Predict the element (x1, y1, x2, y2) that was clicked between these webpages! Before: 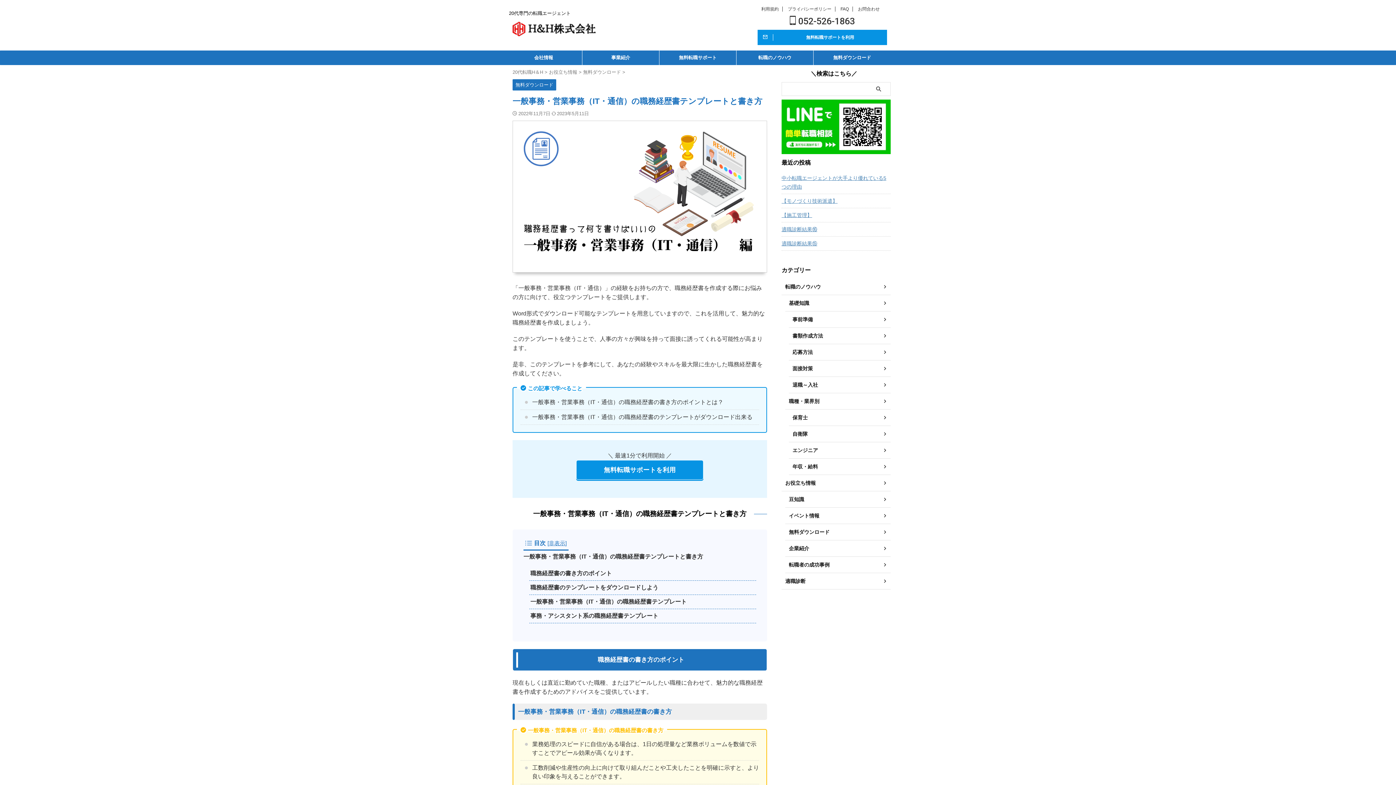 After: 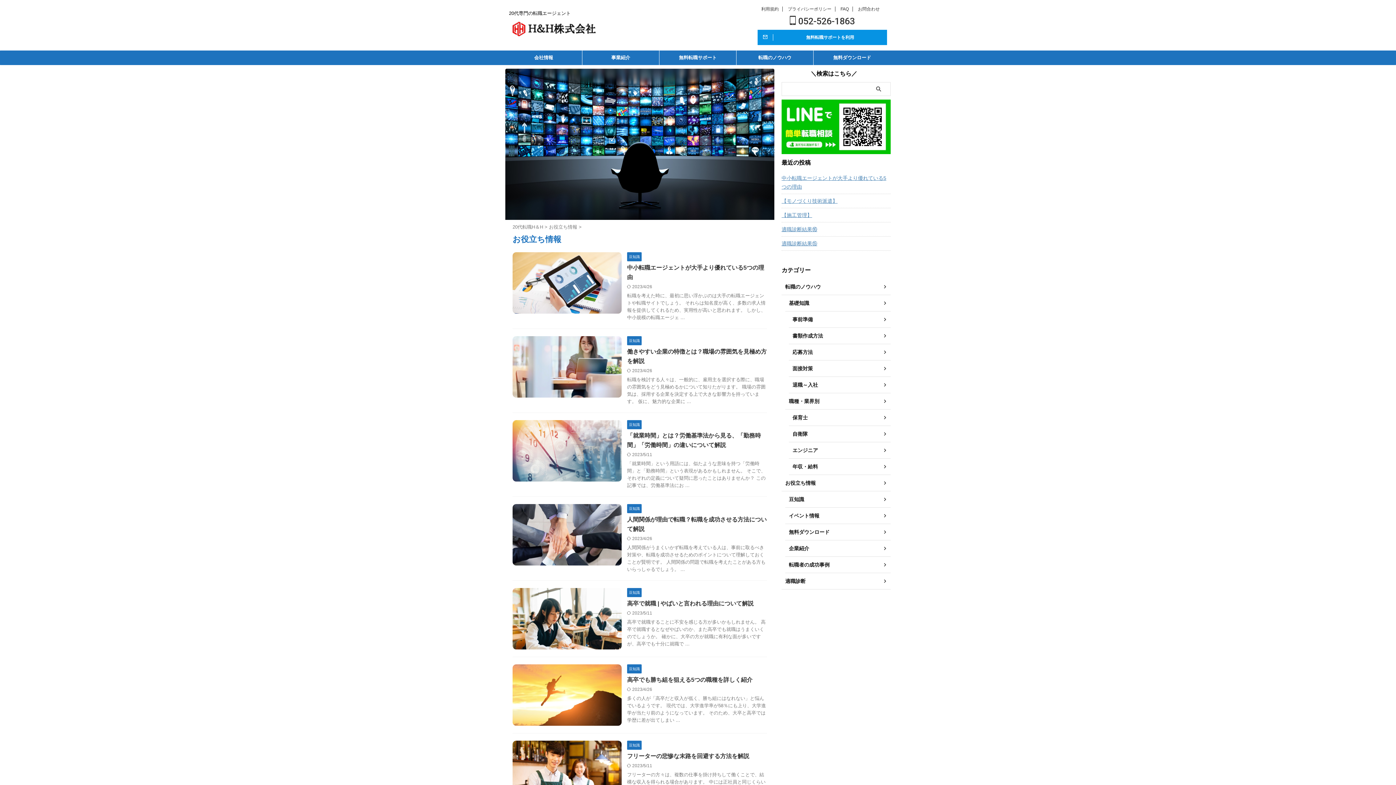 Action: label: お役立ち情報 bbox: (781, 475, 890, 491)